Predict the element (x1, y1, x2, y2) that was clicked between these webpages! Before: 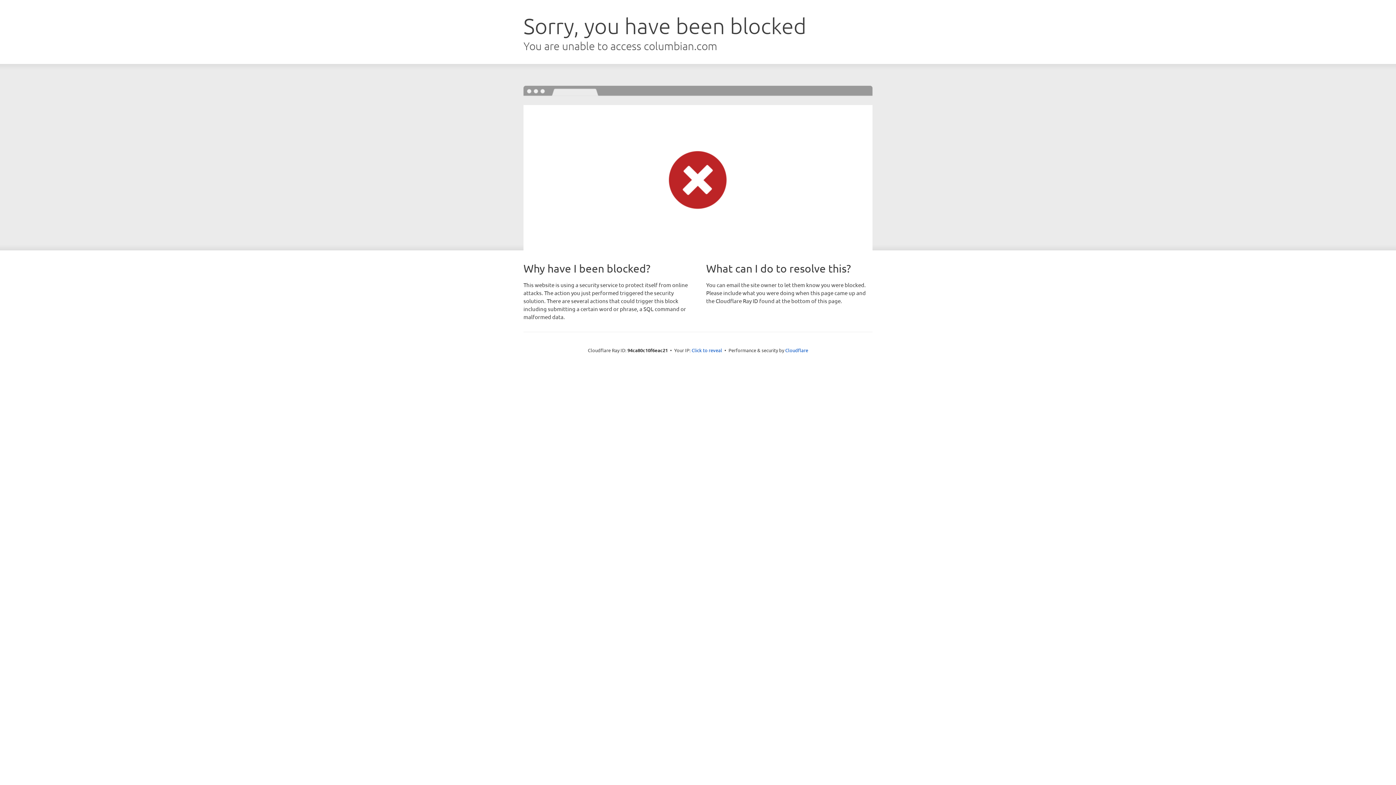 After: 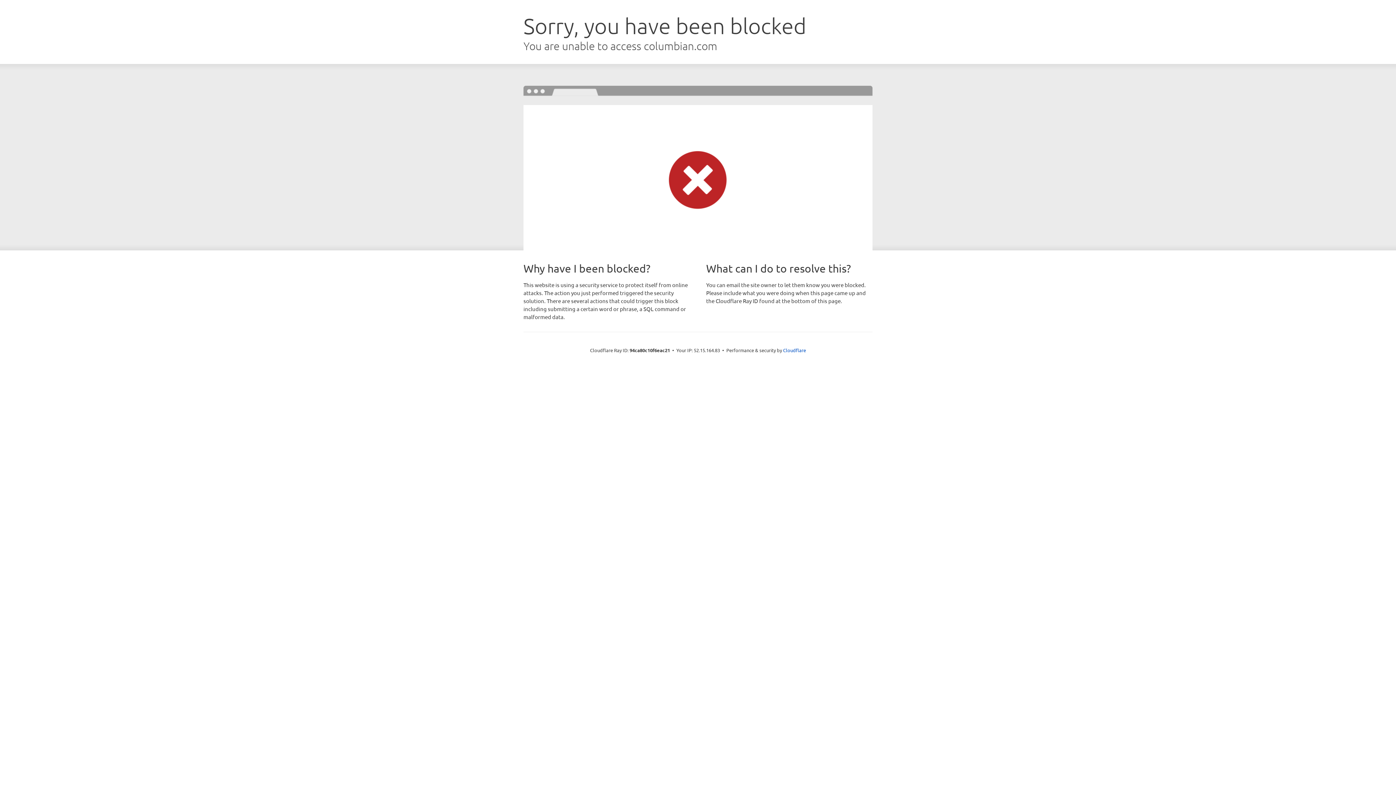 Action: bbox: (691, 346, 722, 353) label: Click to reveal